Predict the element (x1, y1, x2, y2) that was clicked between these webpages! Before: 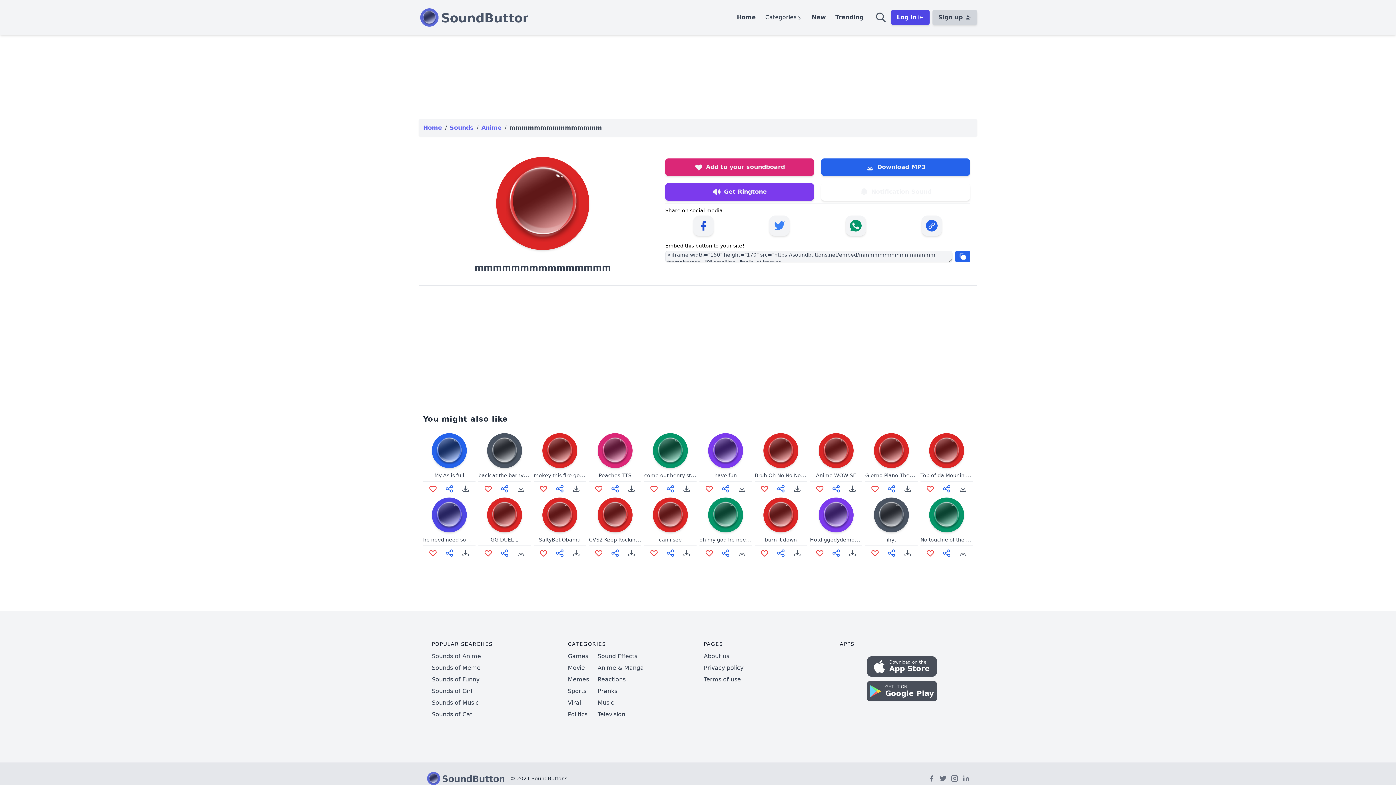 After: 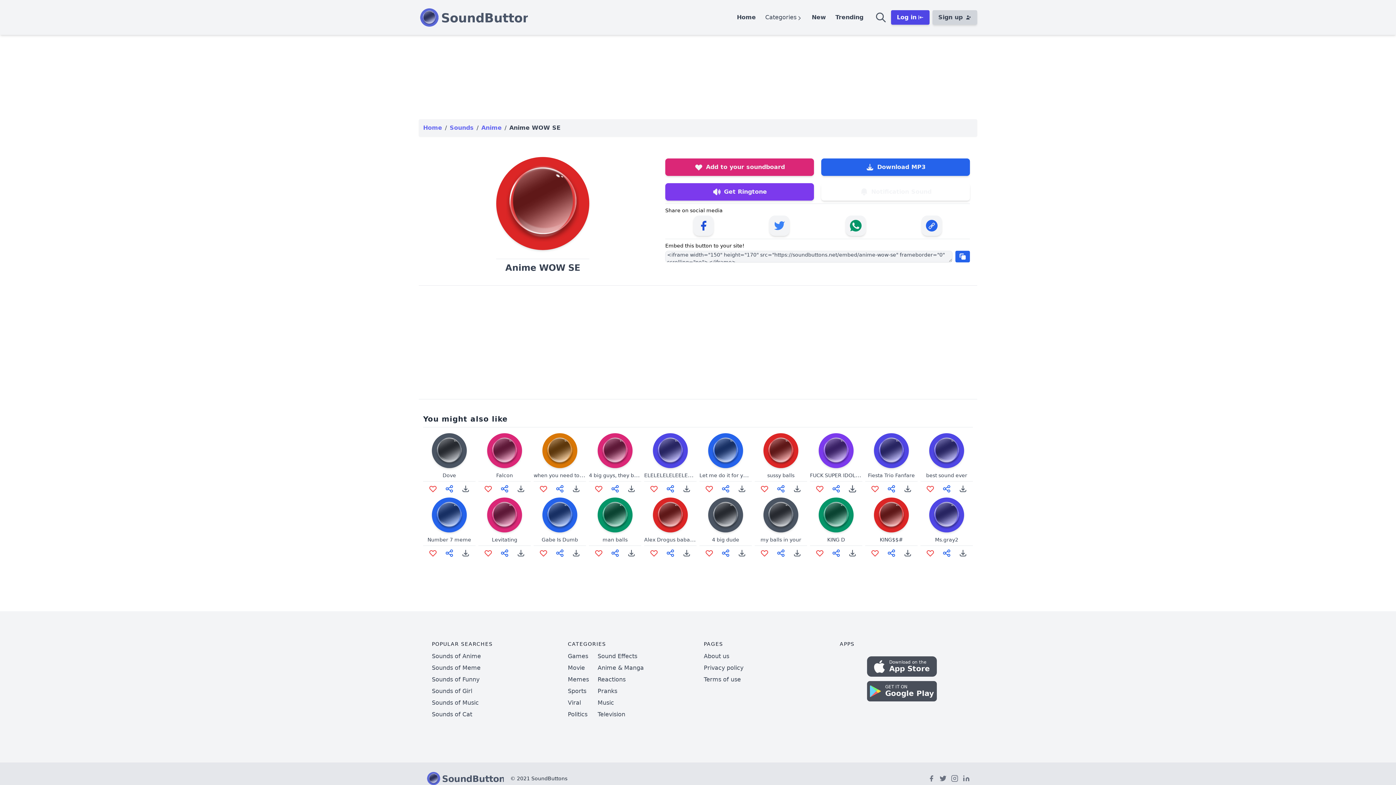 Action: bbox: (848, 484, 857, 493)